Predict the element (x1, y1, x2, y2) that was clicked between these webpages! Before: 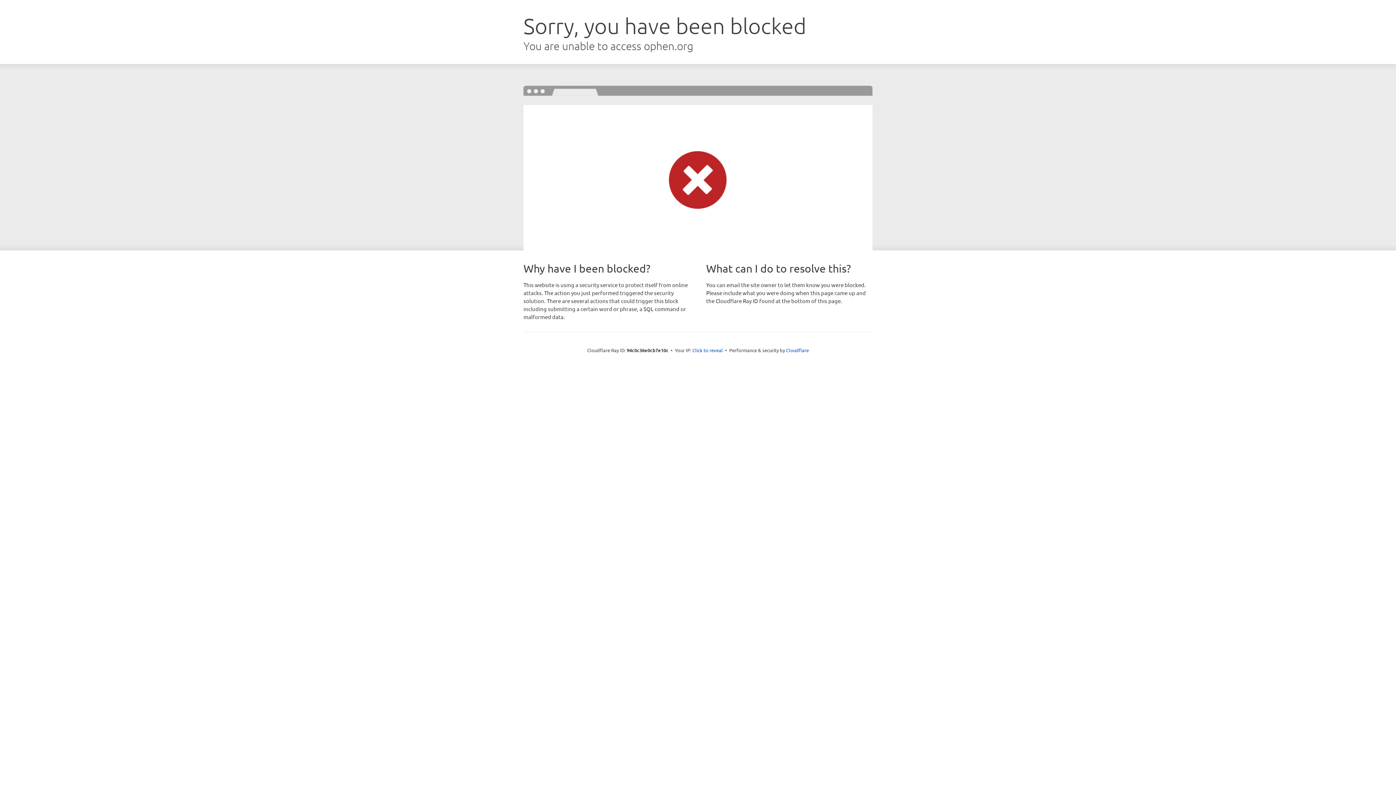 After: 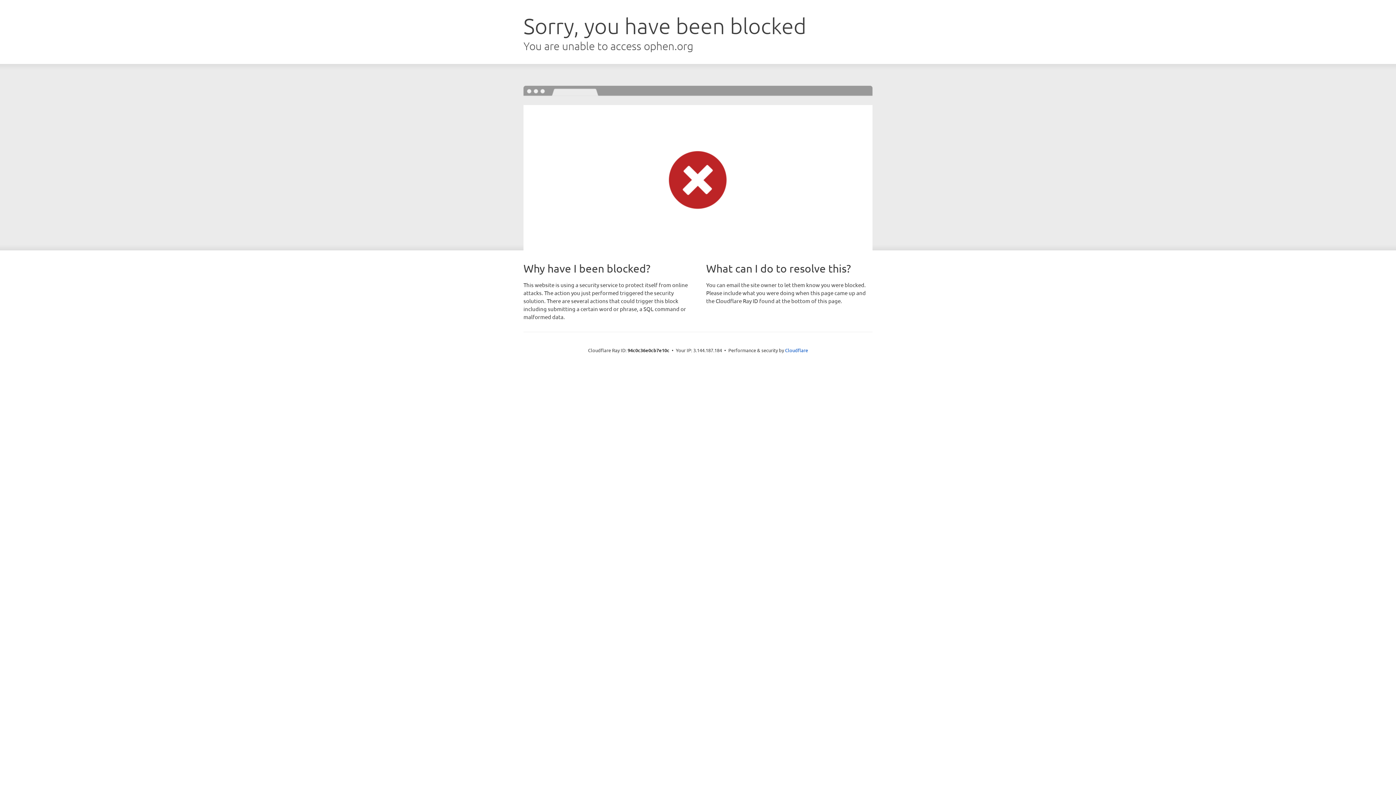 Action: label: Click to reveal bbox: (692, 346, 723, 353)